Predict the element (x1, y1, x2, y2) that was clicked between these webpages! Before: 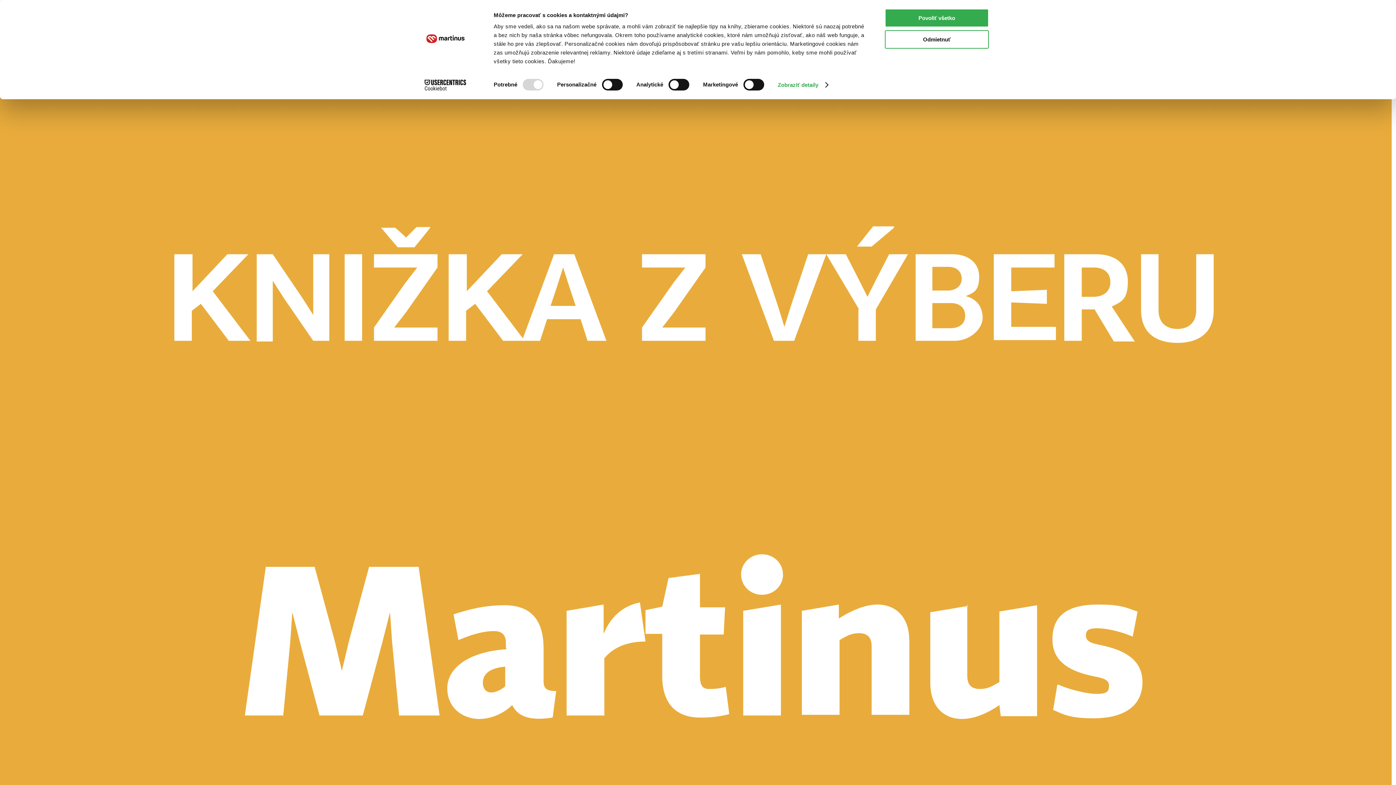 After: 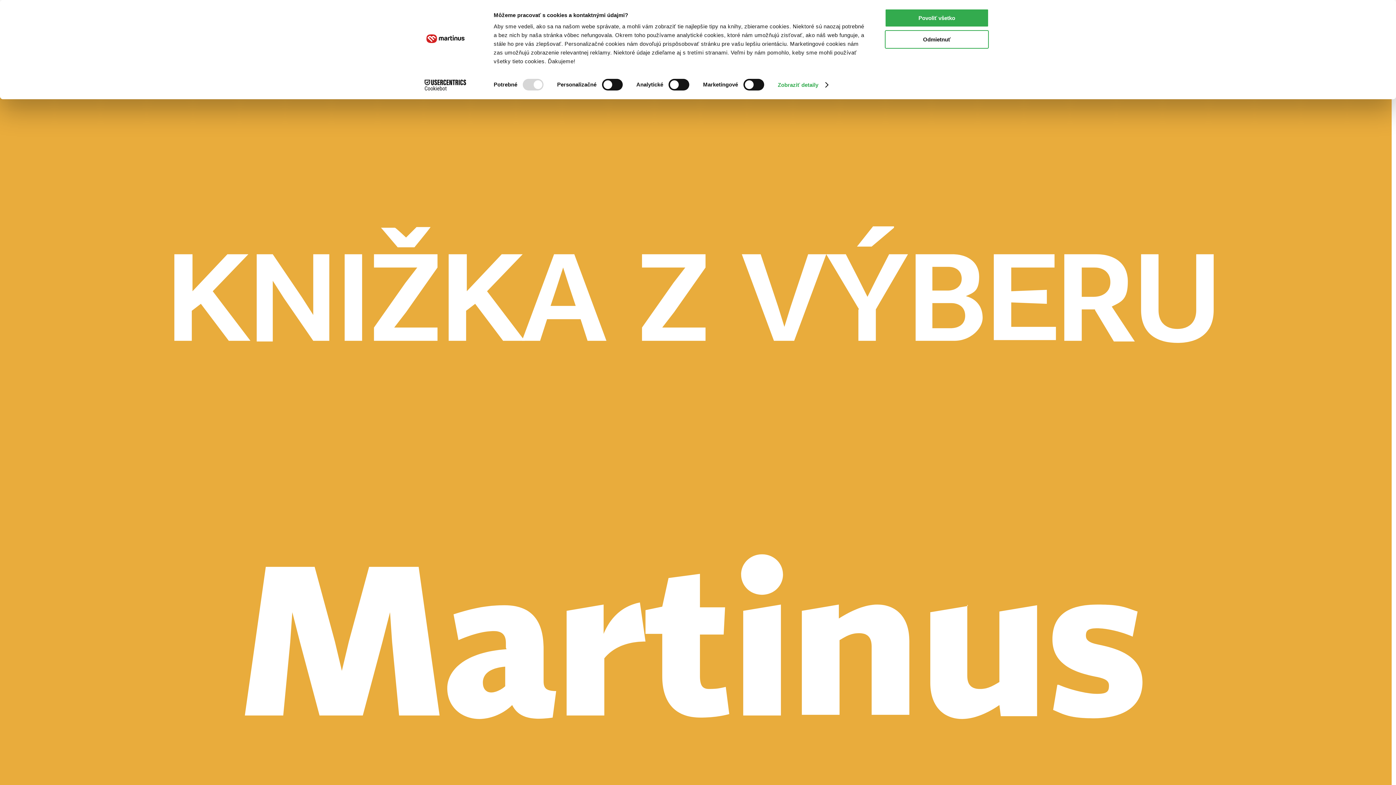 Action: bbox: (413, 79, 477, 90) label: Cookiebot - opens in a new window